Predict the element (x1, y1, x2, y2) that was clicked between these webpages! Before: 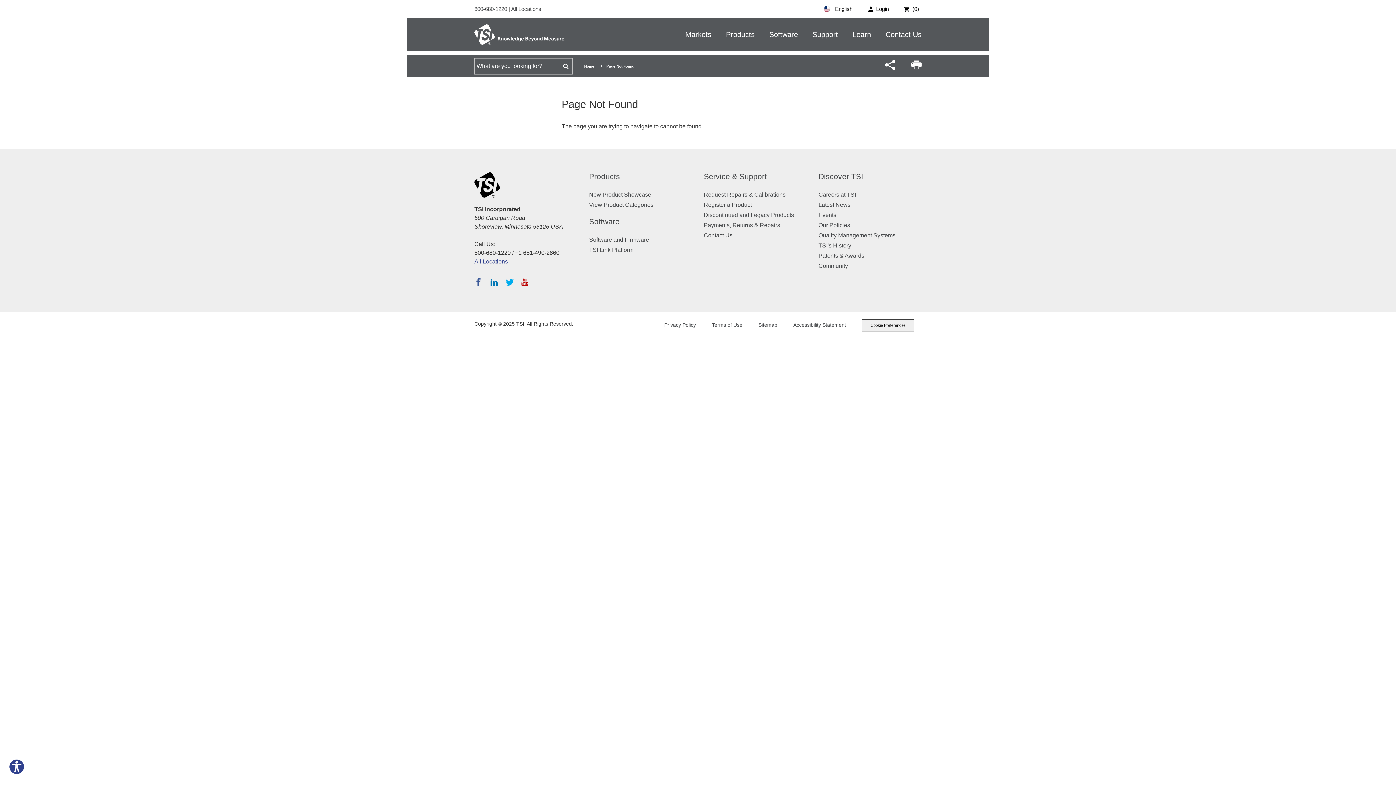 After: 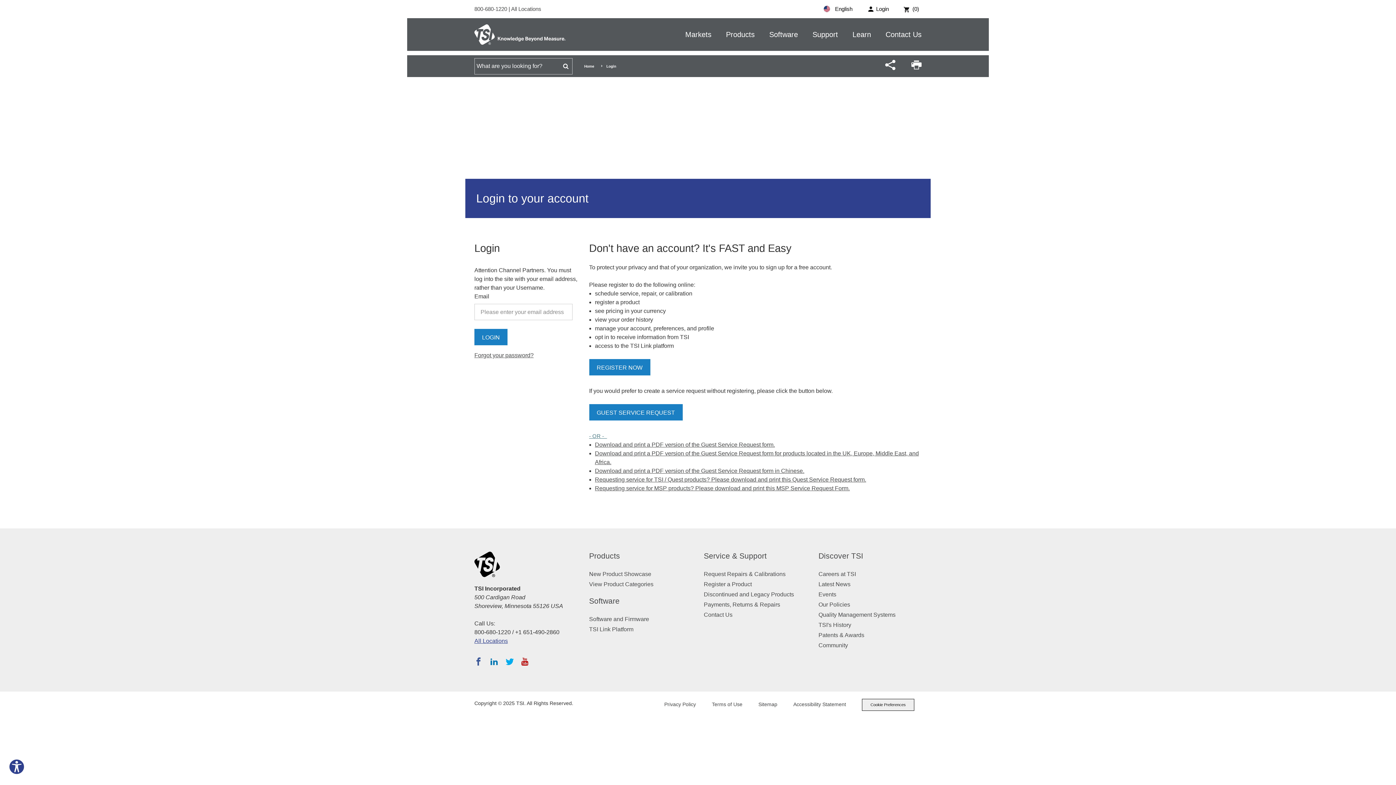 Action: label: Register a Product bbox: (704, 201, 752, 208)